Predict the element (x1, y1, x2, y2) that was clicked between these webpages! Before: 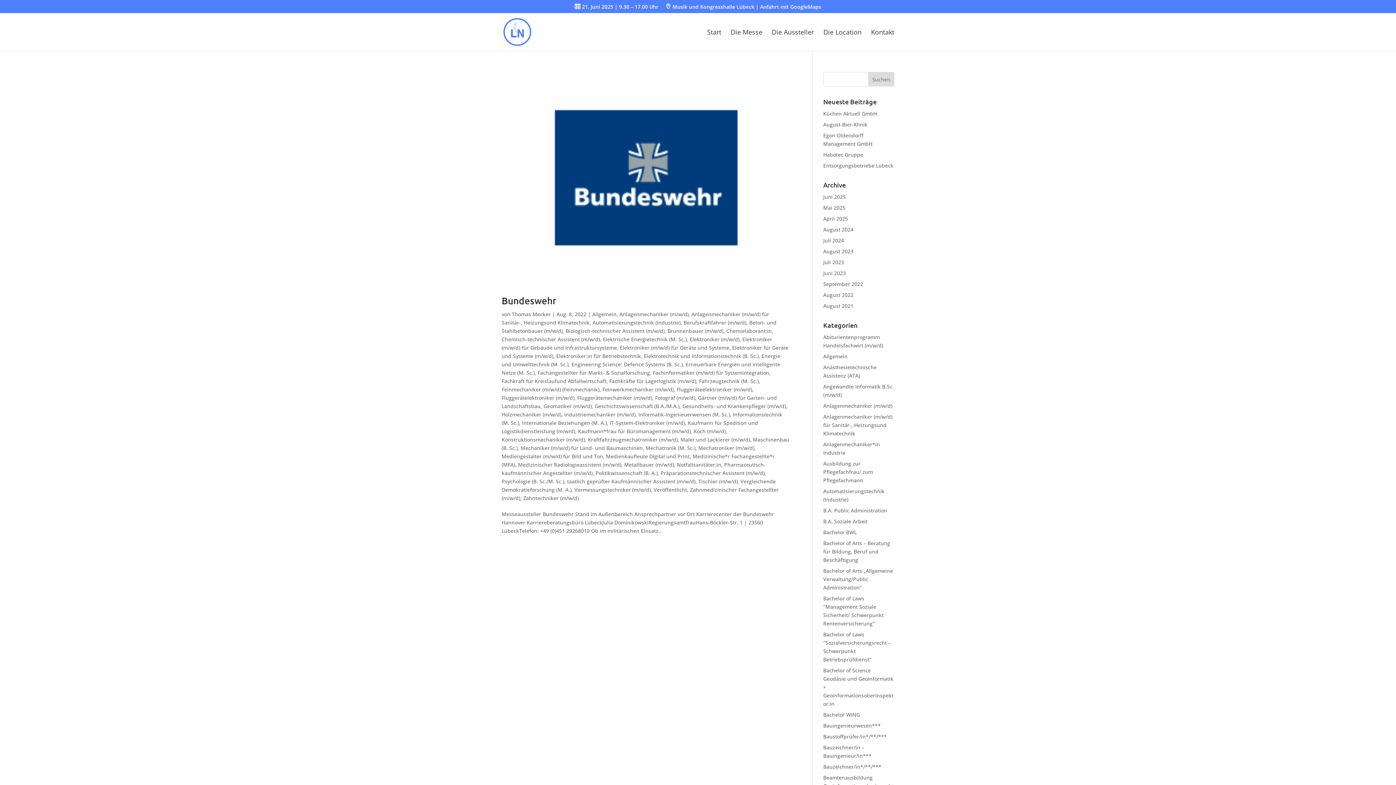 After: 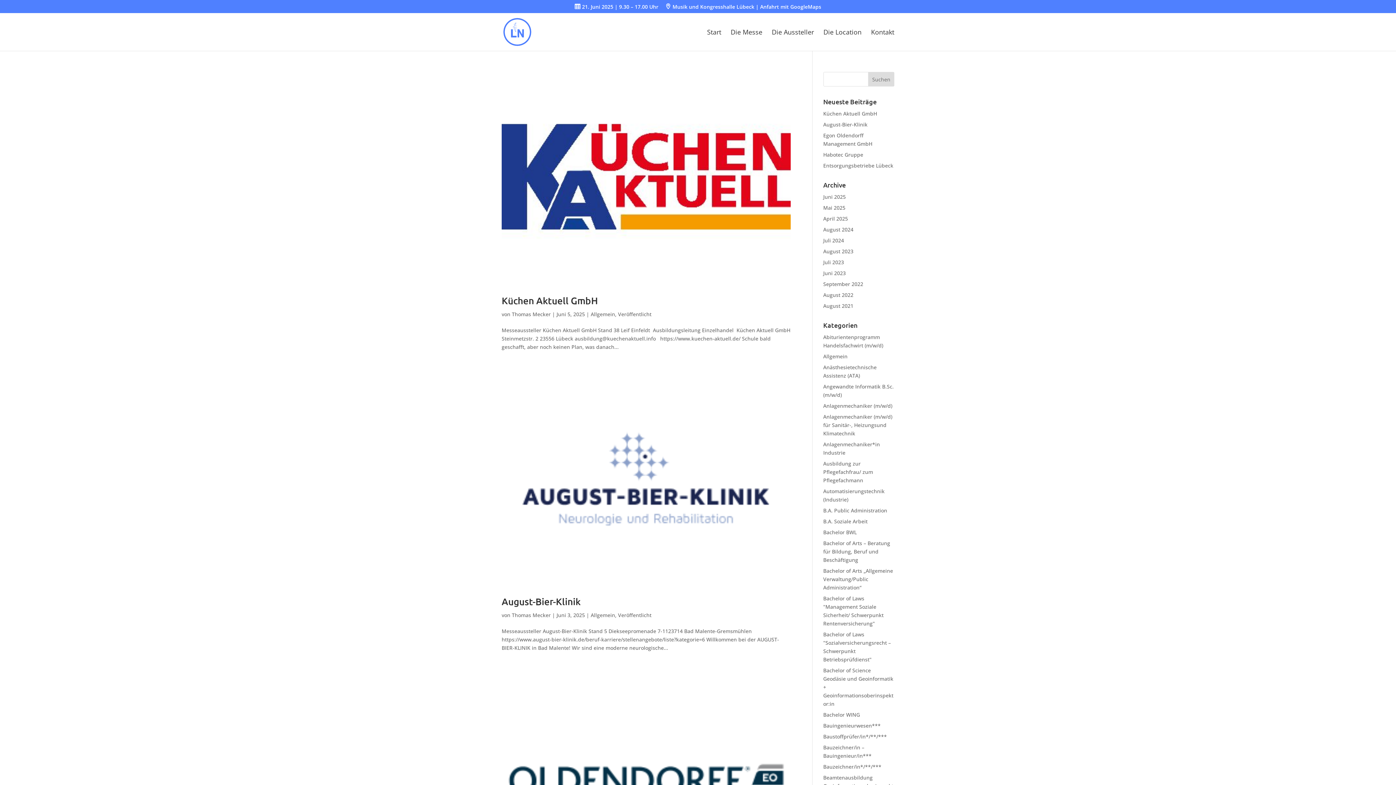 Action: bbox: (868, 72, 894, 86)